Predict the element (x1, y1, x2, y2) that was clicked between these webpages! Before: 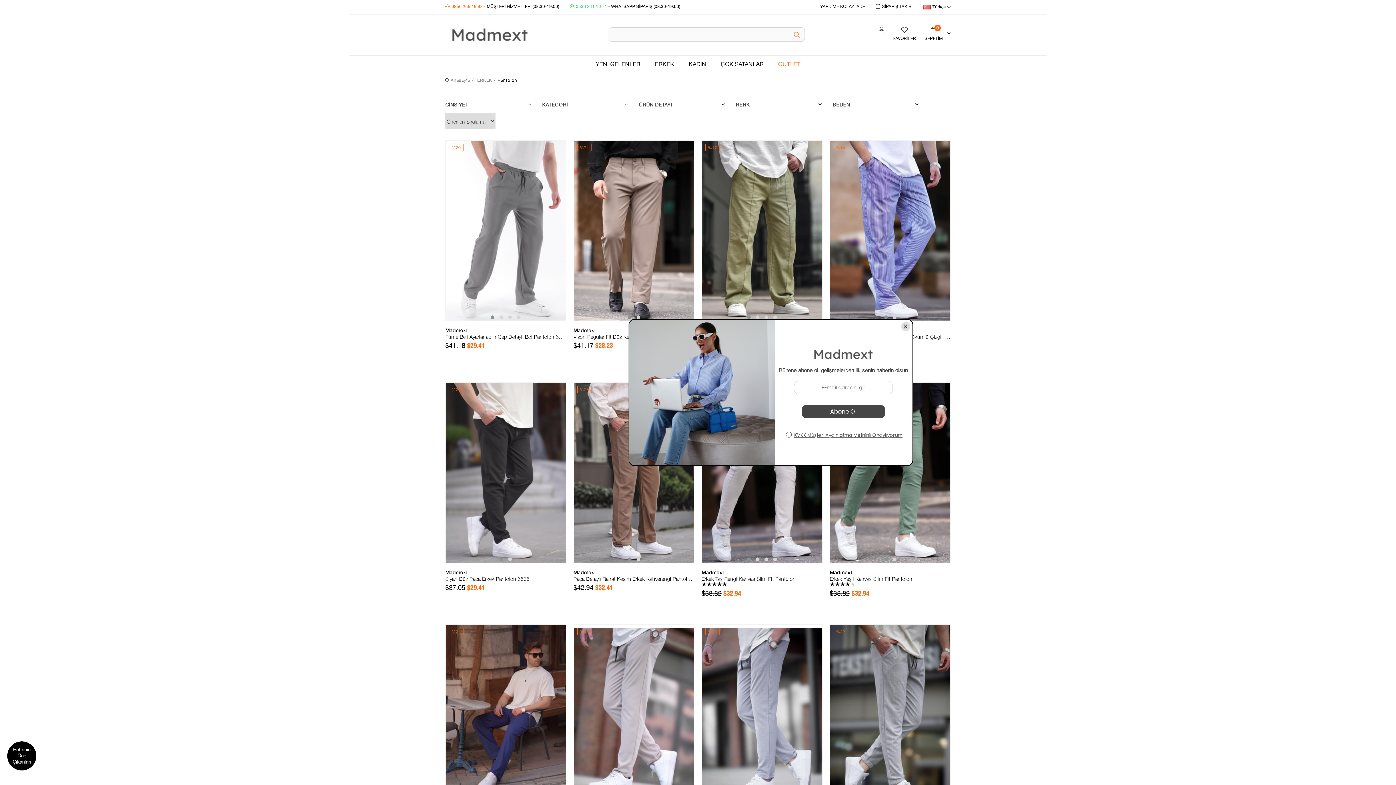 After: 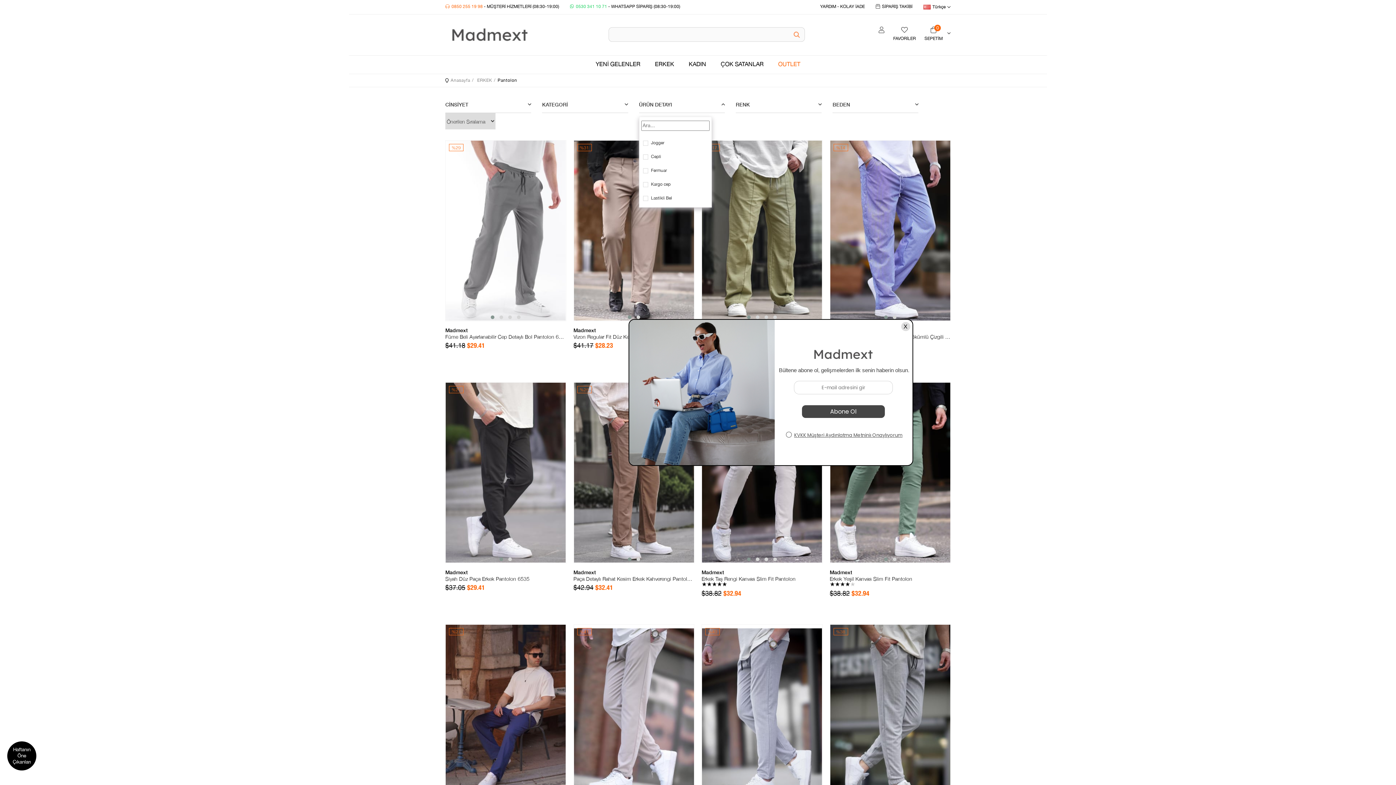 Action: label: ÜRÜN DETAYI bbox: (639, 96, 725, 113)